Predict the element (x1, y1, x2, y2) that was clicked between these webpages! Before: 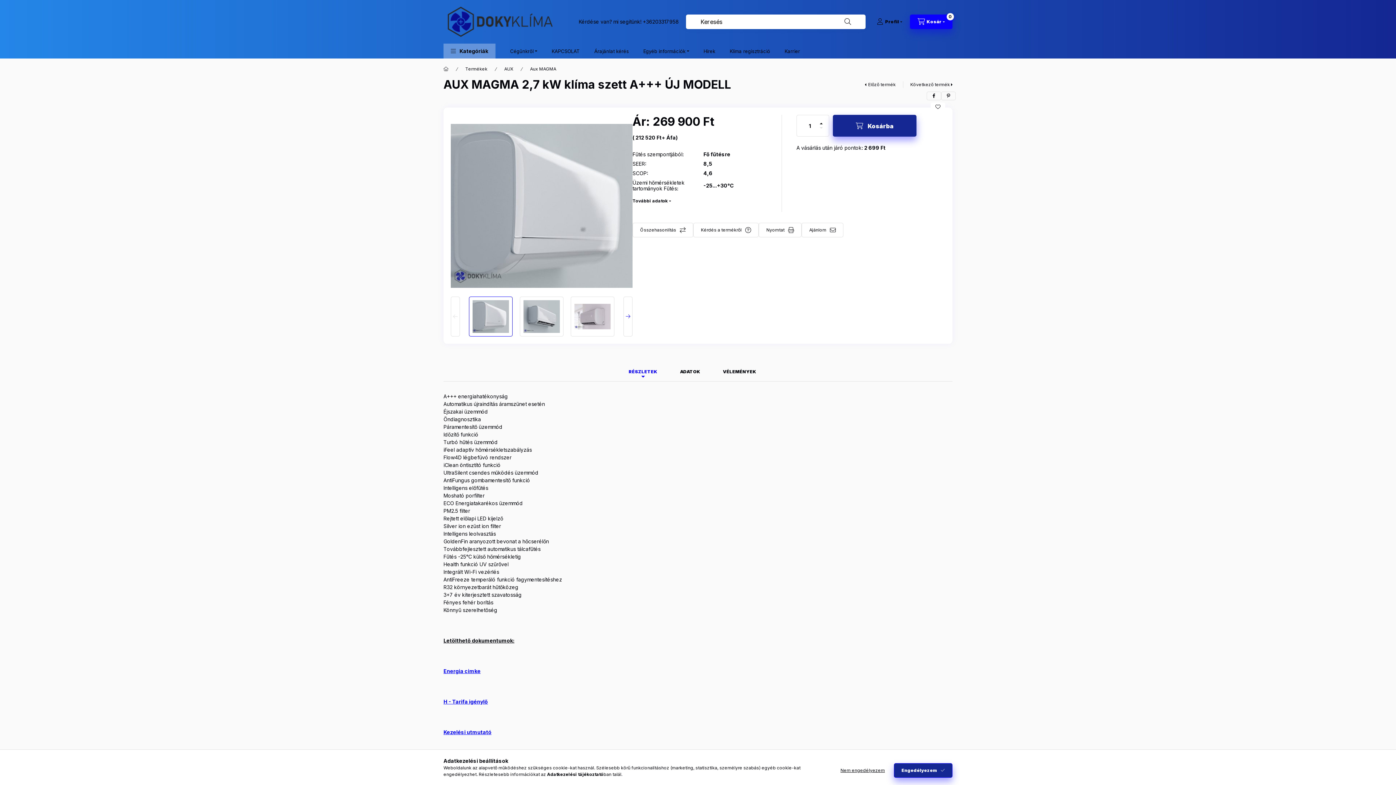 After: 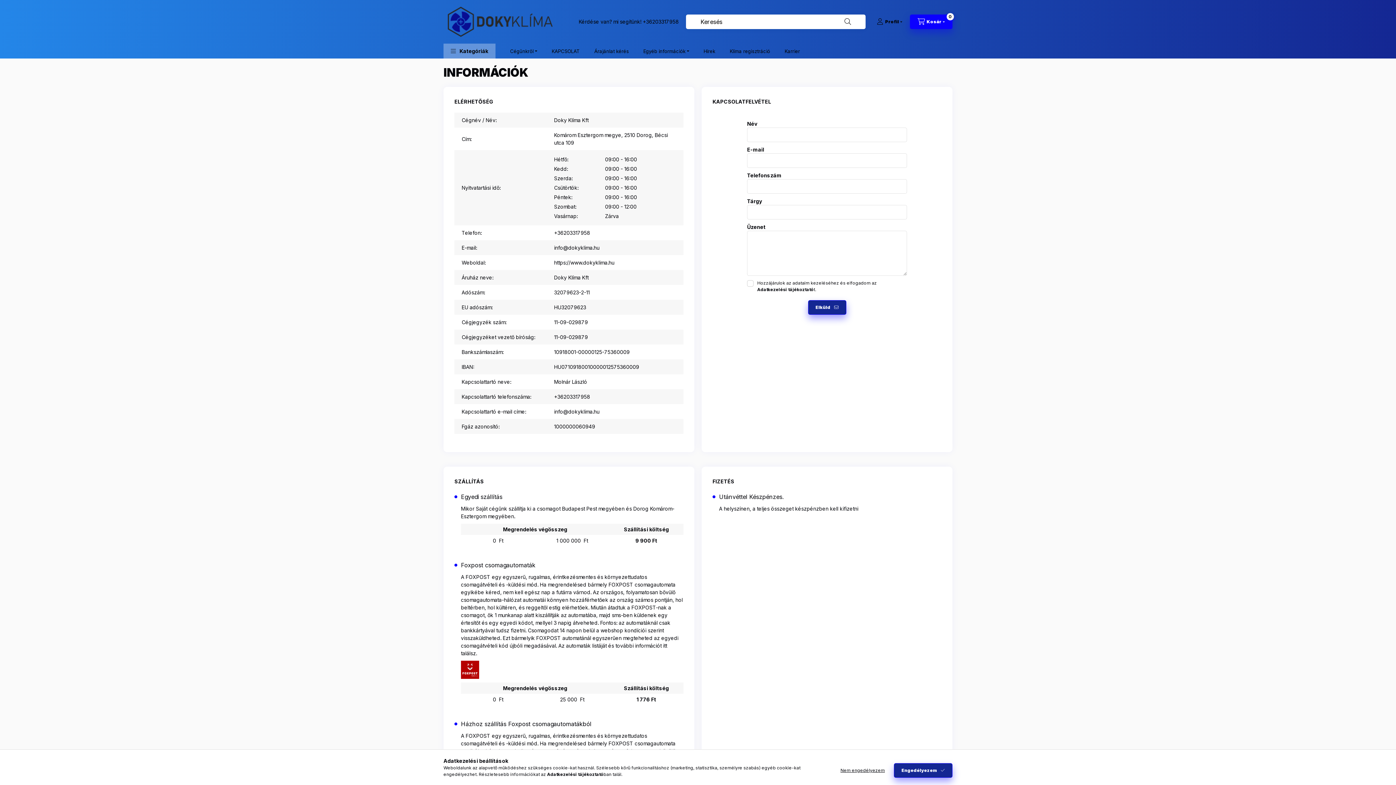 Action: bbox: (544, 43, 587, 58) label: KAPCSOLAT